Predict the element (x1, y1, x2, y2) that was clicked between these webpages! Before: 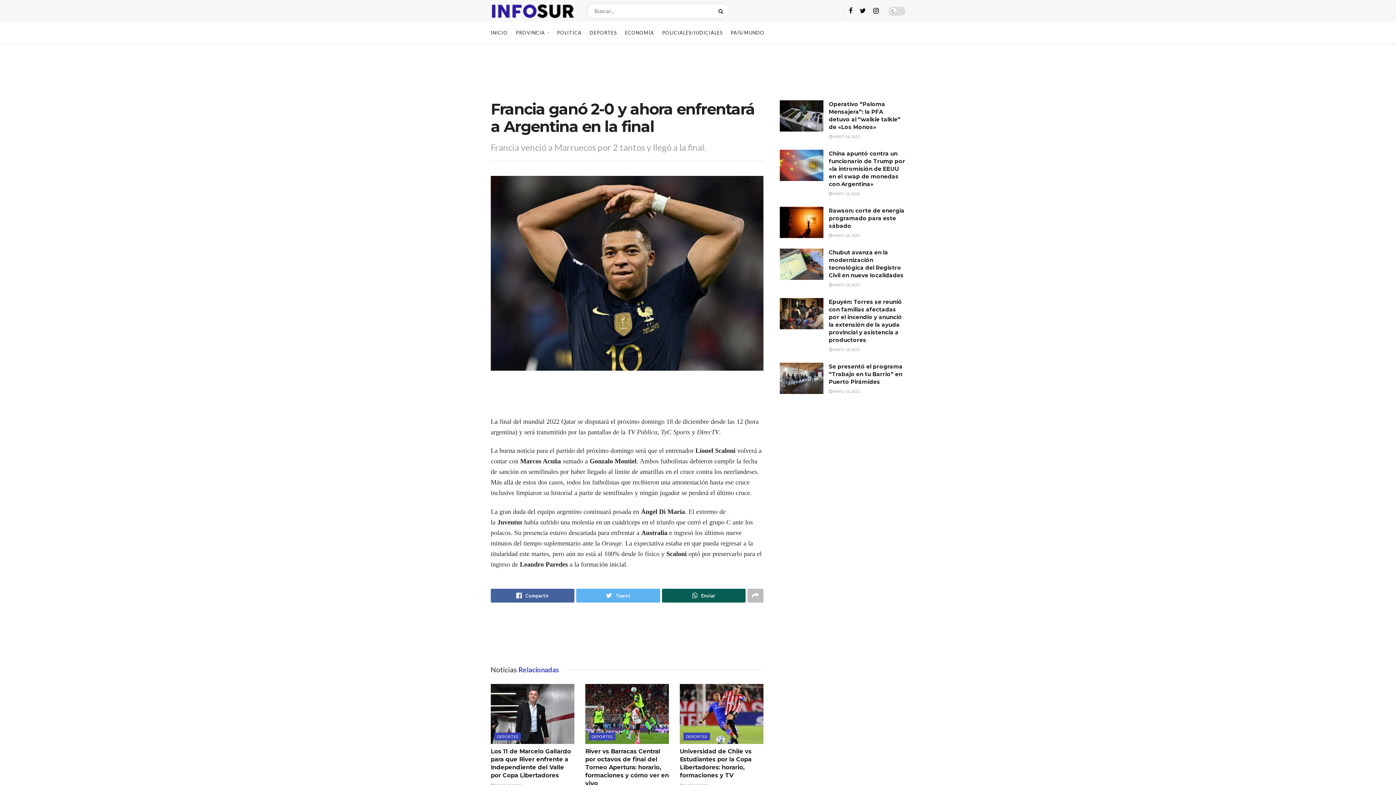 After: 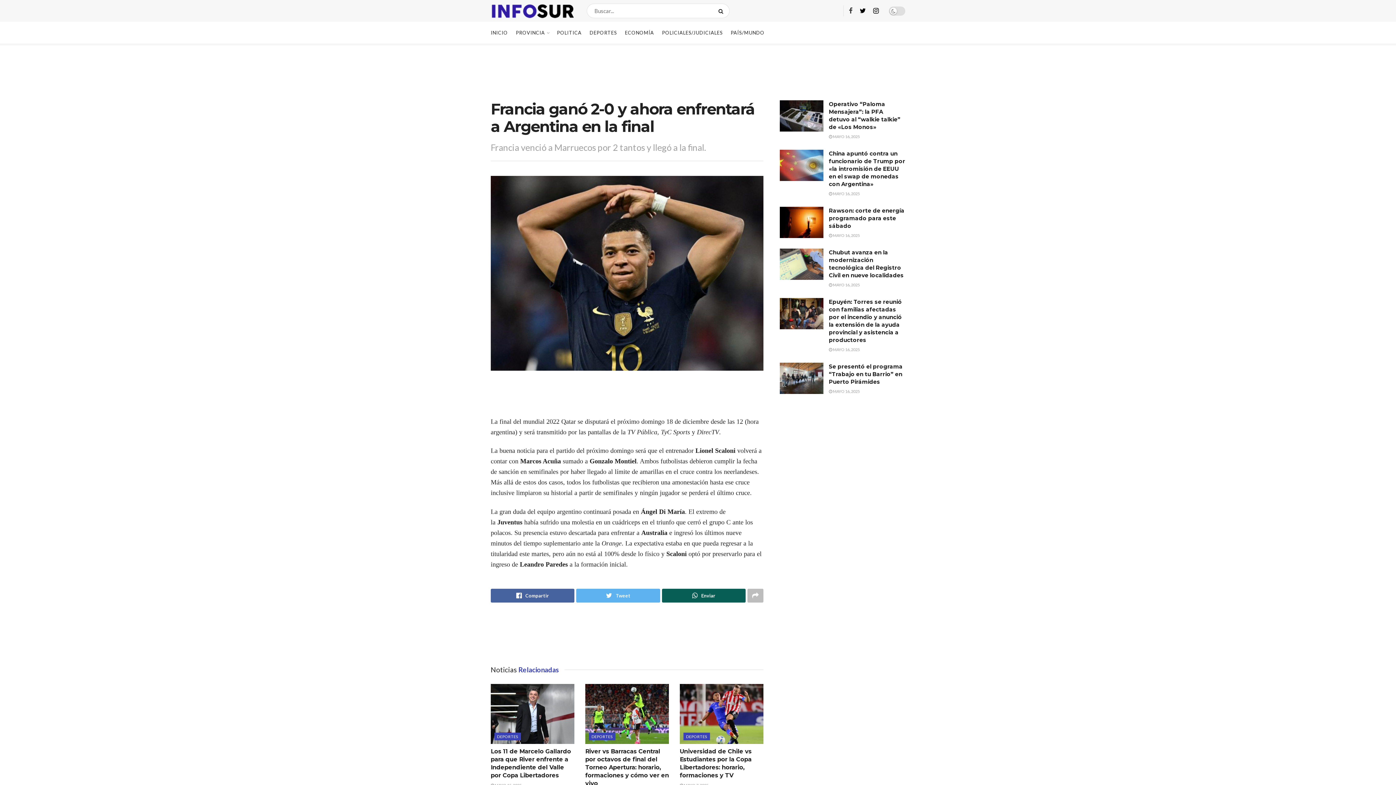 Action: bbox: (849, 6, 852, 15)